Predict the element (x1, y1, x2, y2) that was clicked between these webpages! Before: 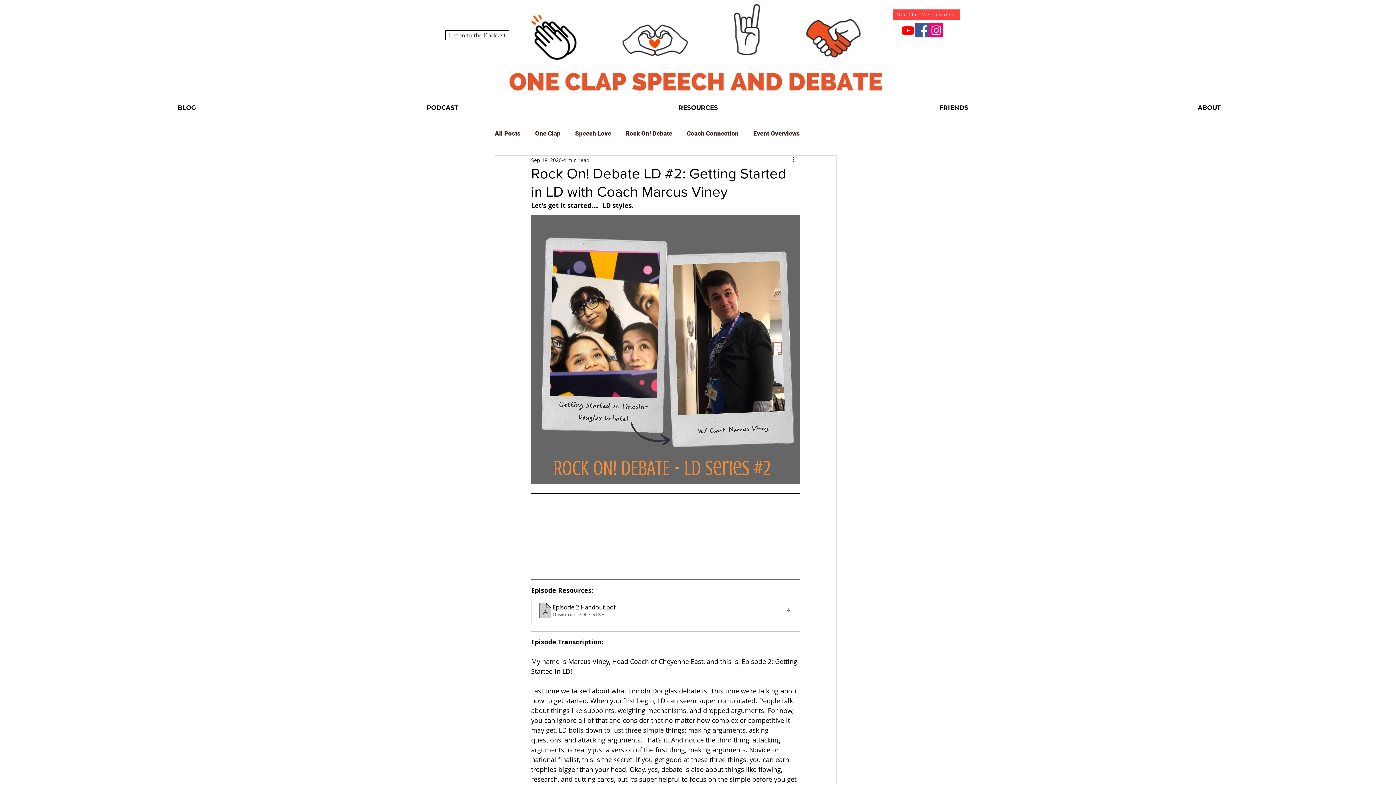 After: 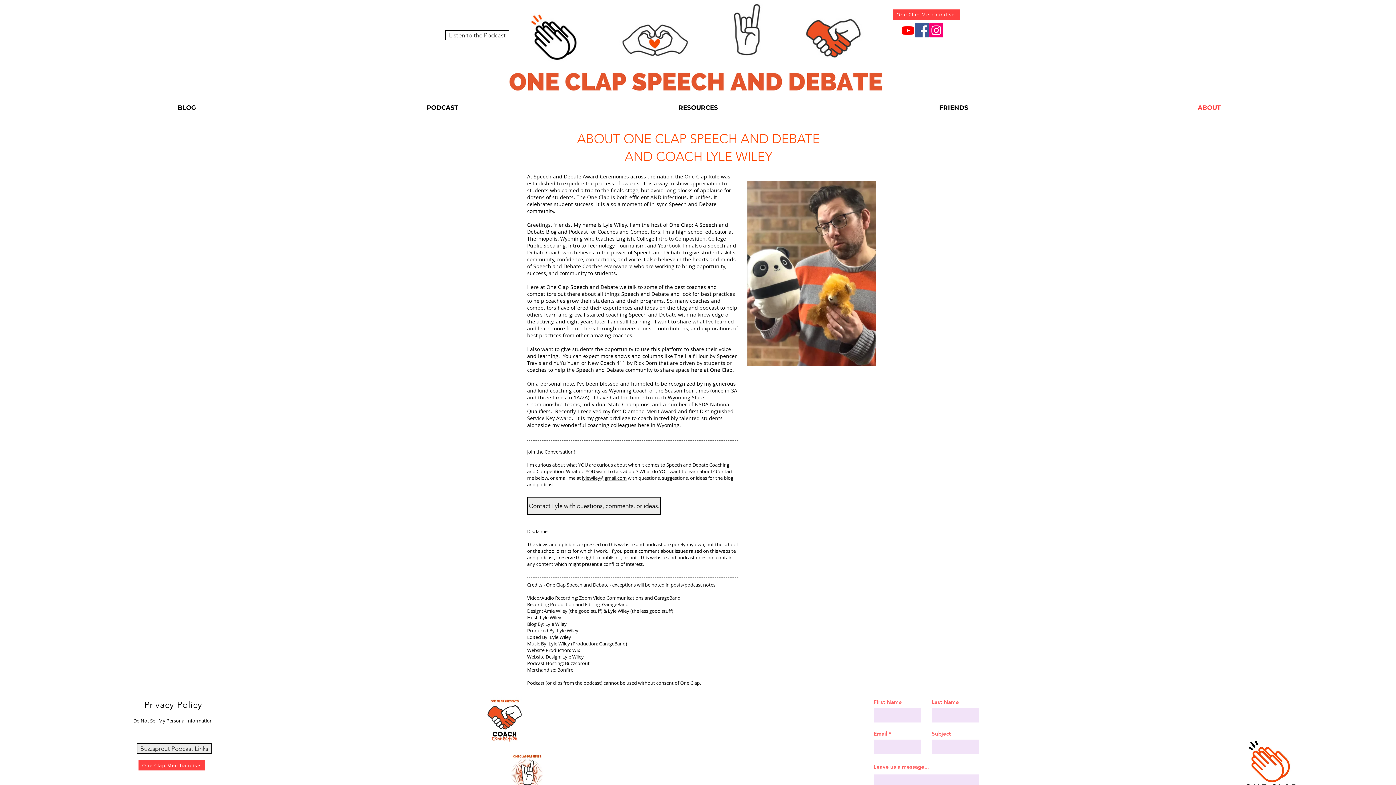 Action: bbox: (1081, 97, 1337, 118) label: ABOUT